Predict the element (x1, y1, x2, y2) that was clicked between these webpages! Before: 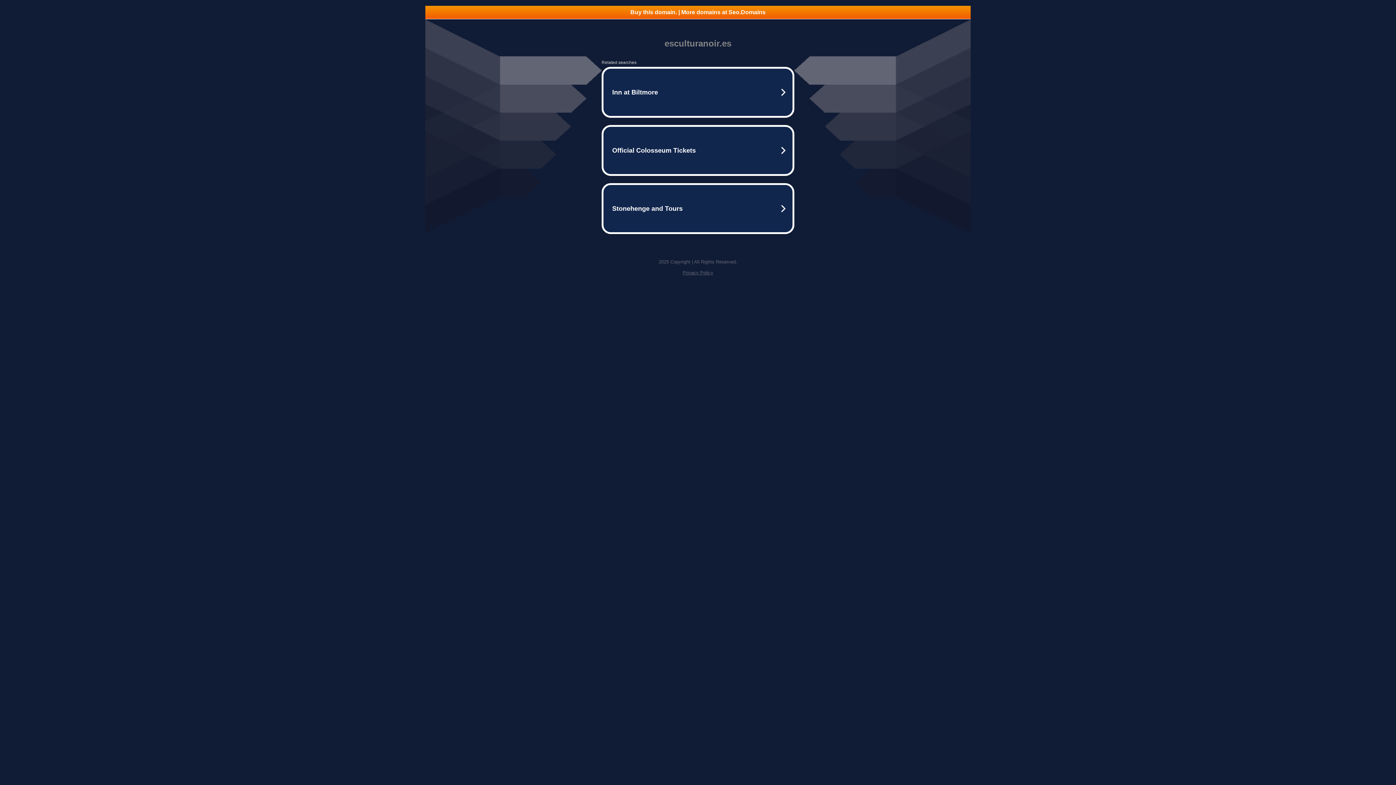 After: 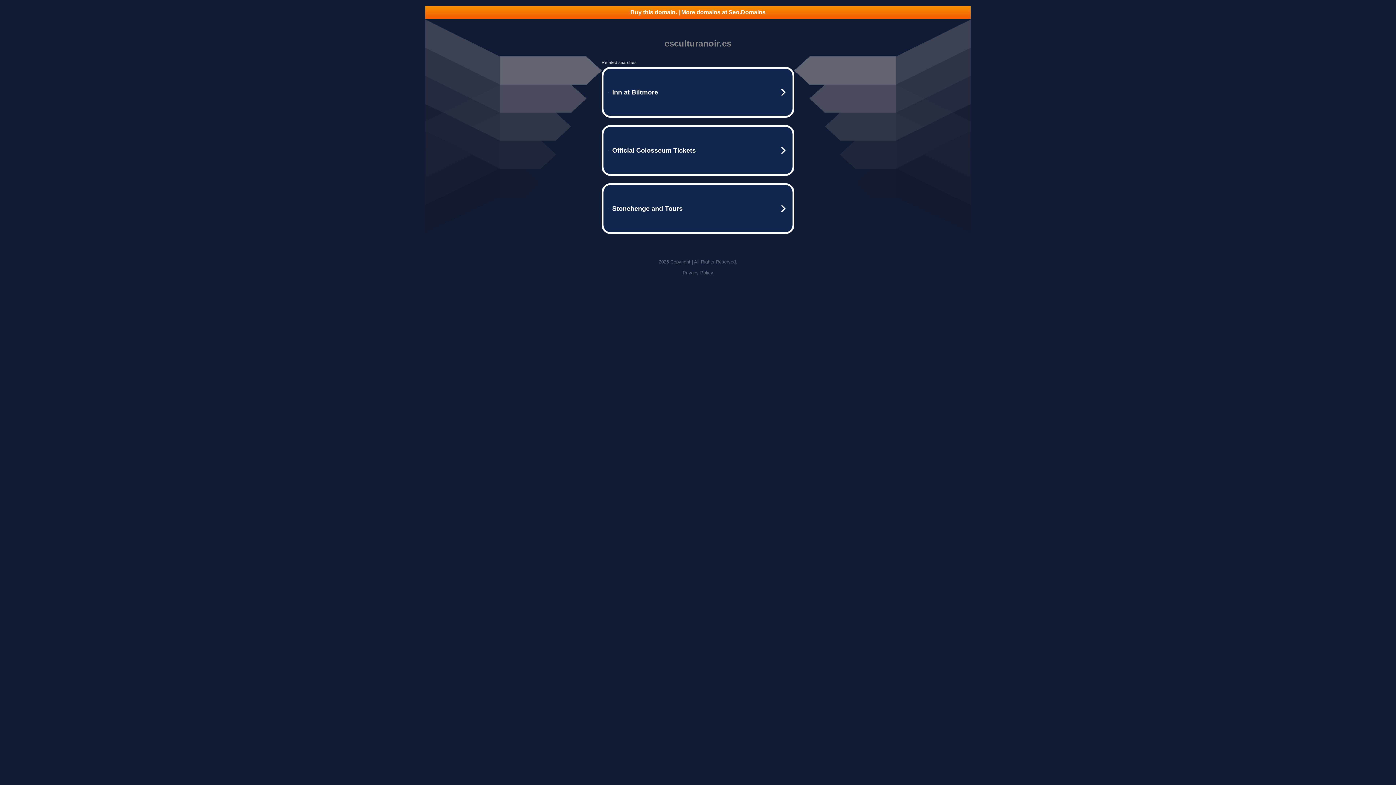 Action: label: Buy this domain. | More domains at Seo.Domains bbox: (425, 5, 970, 18)